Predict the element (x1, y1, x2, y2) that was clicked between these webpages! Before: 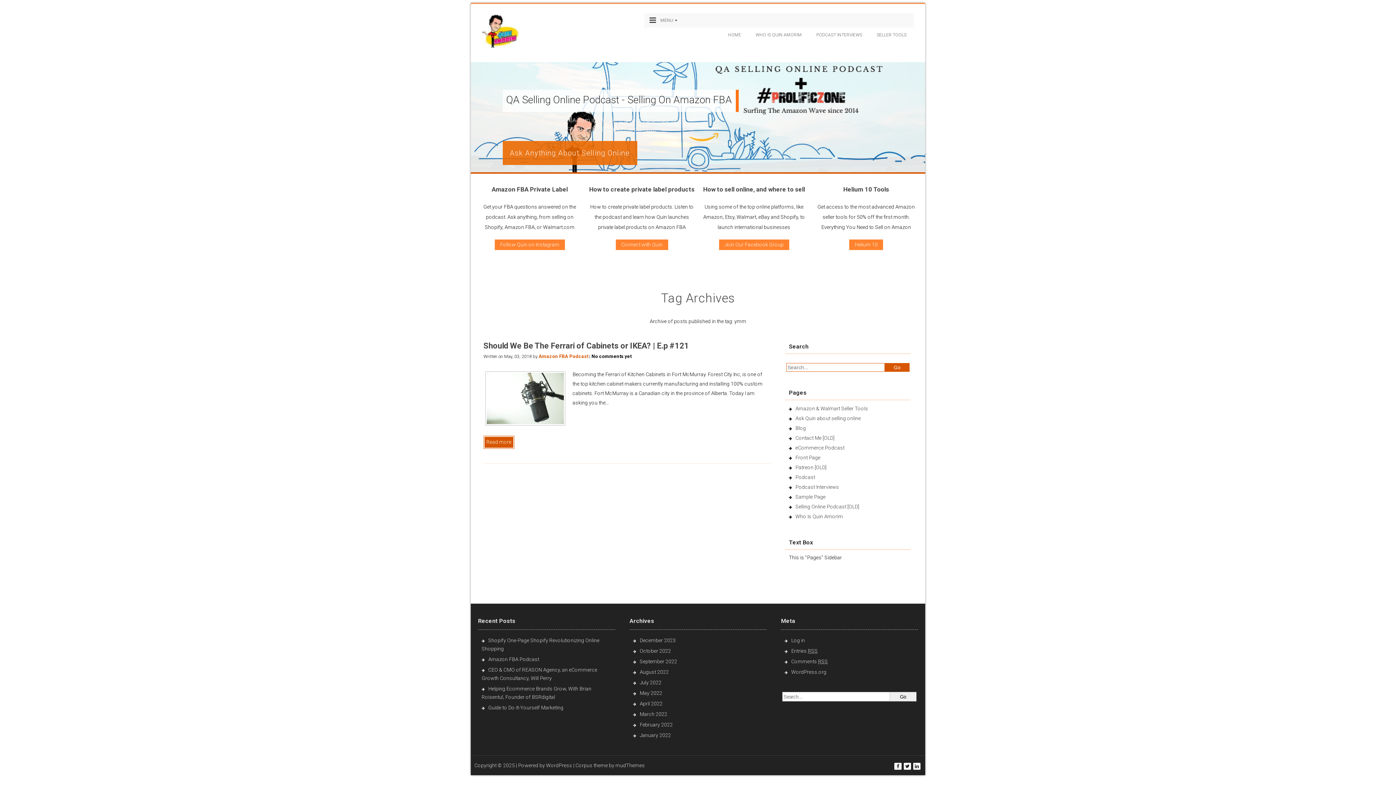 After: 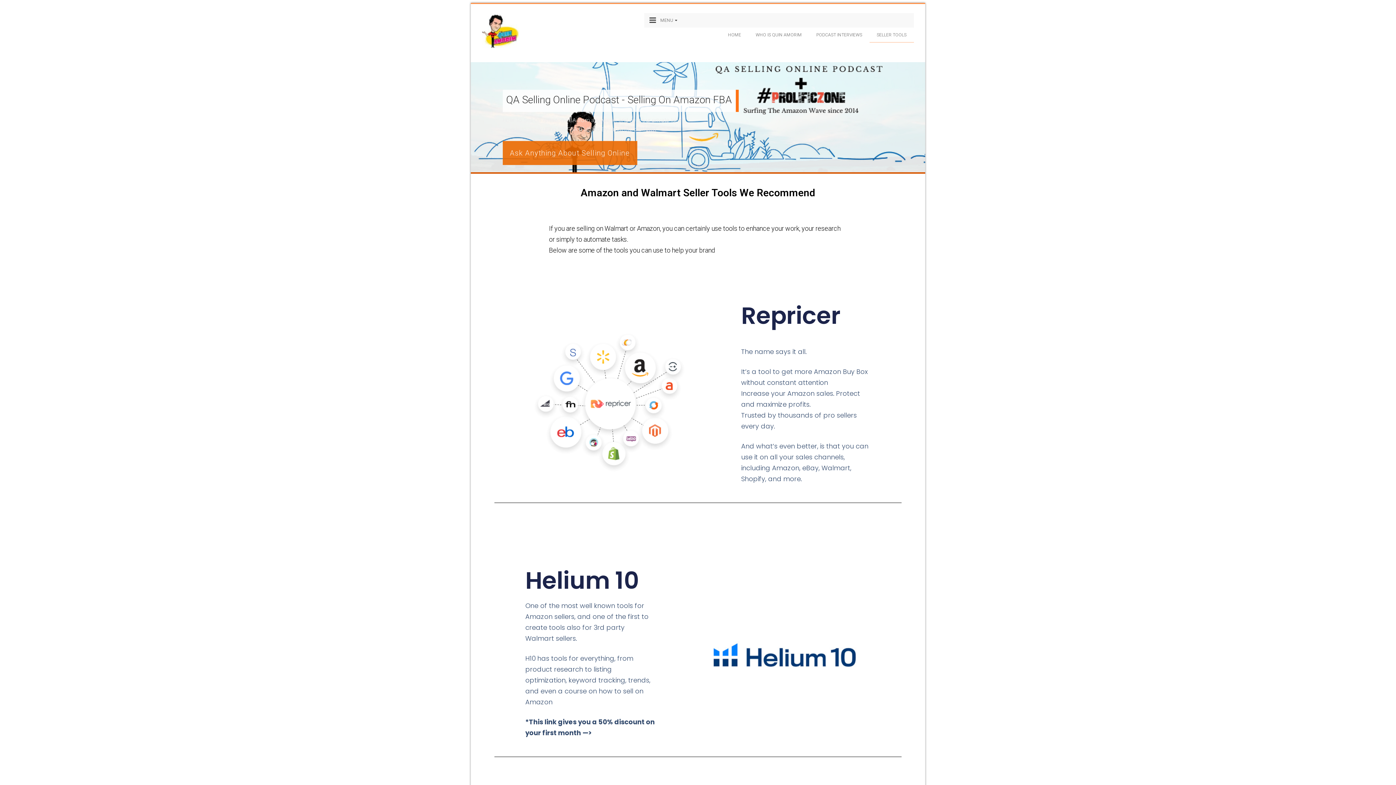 Action: label: Amazon & Walmart Seller Tools bbox: (795, 405, 868, 411)